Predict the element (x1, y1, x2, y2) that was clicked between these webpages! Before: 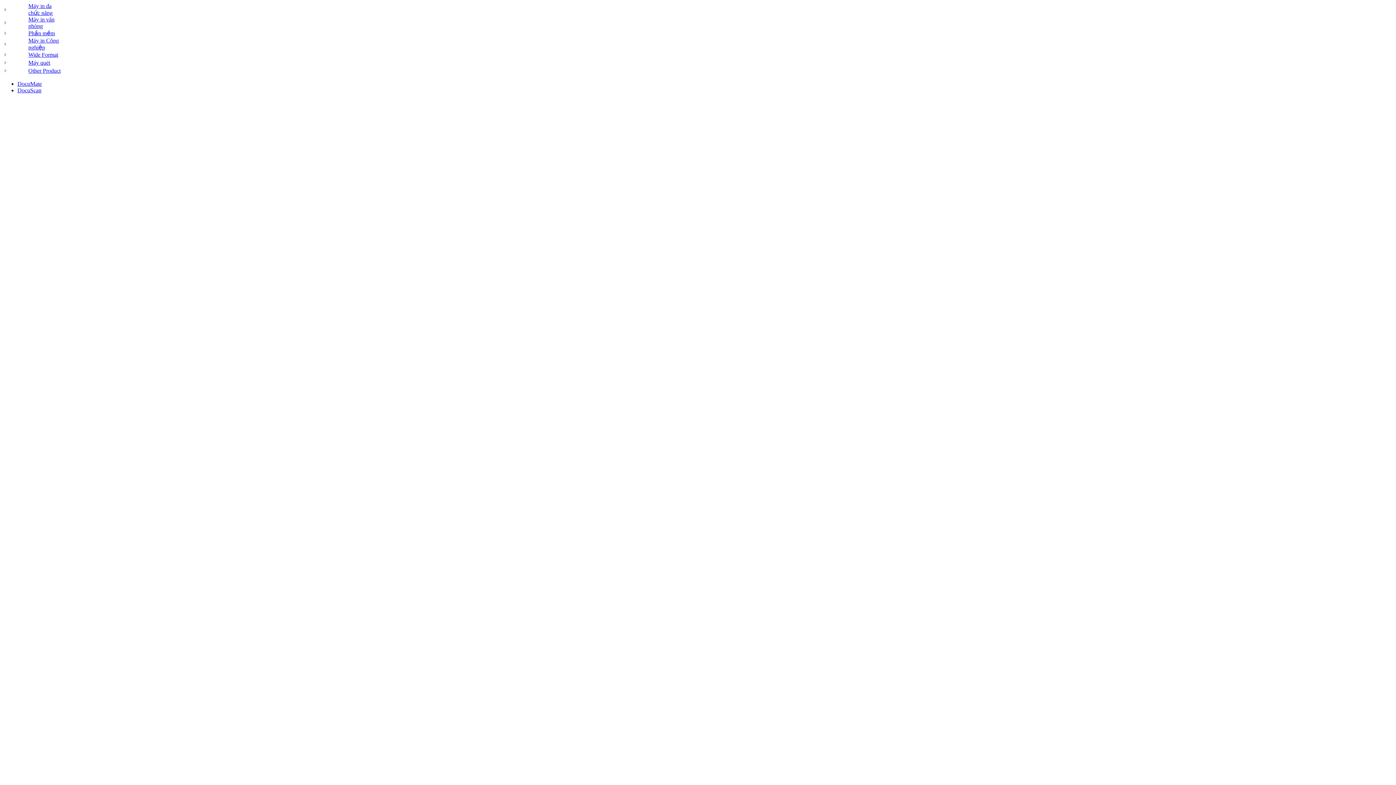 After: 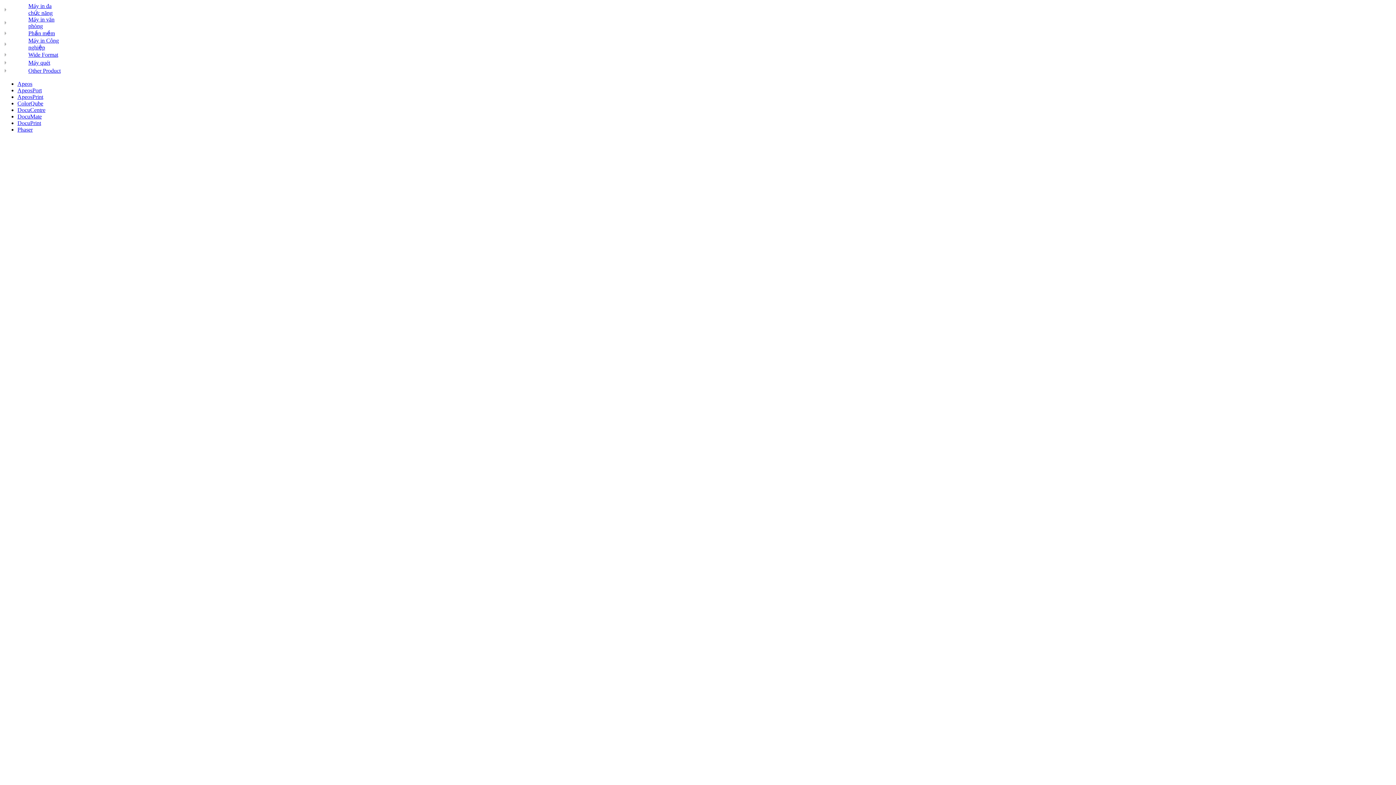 Action: bbox: (2, 19, 8, 25)